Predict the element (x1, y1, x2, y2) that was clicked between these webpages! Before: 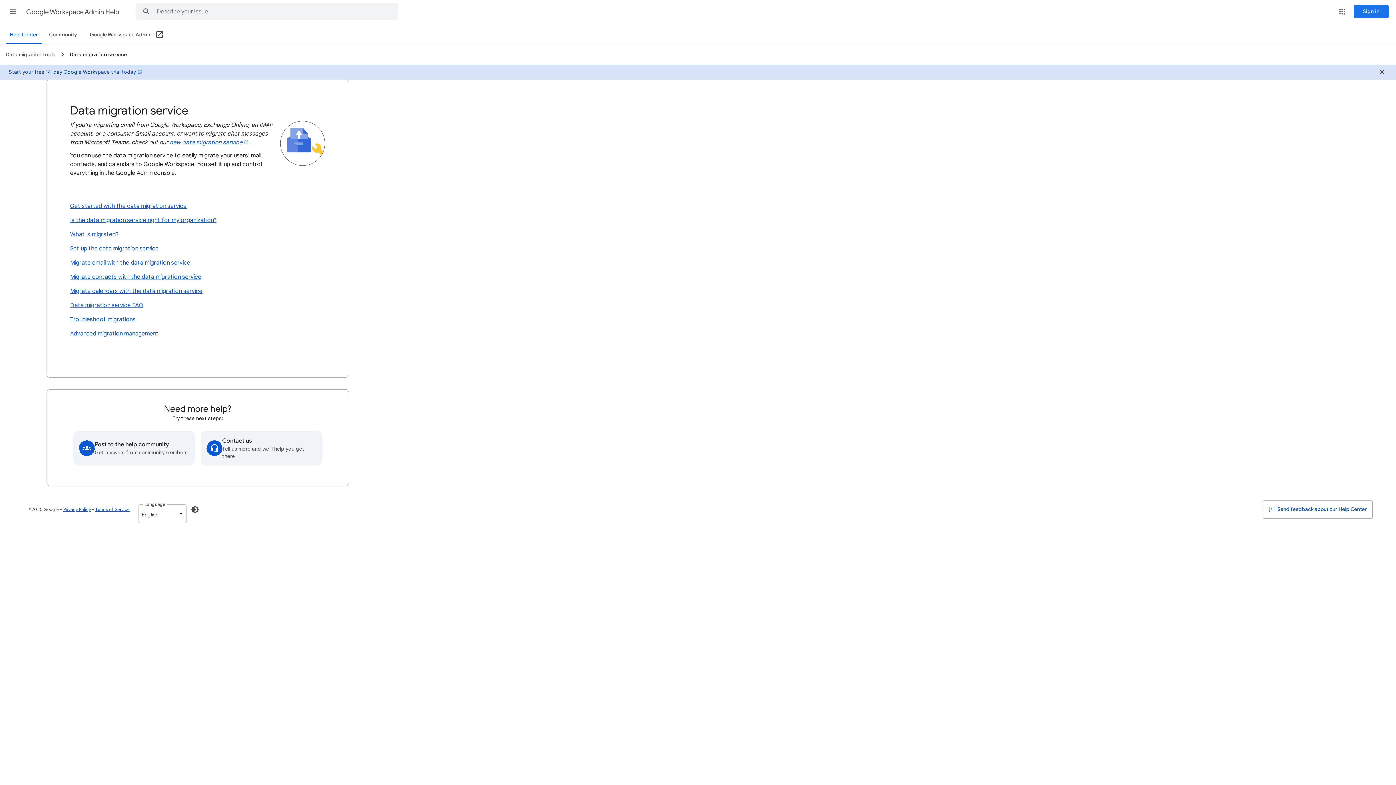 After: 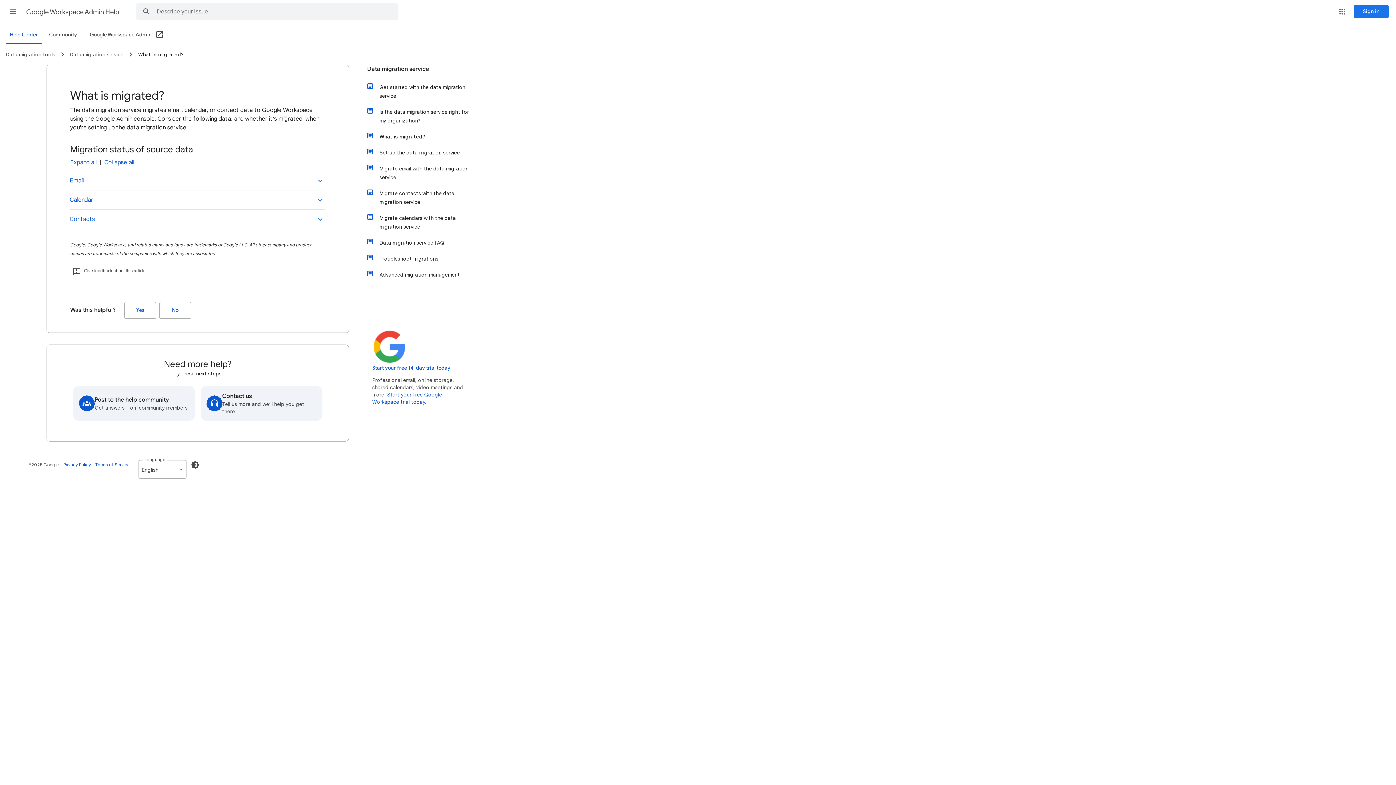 Action: bbox: (70, 229, 325, 239) label: What is migrated?